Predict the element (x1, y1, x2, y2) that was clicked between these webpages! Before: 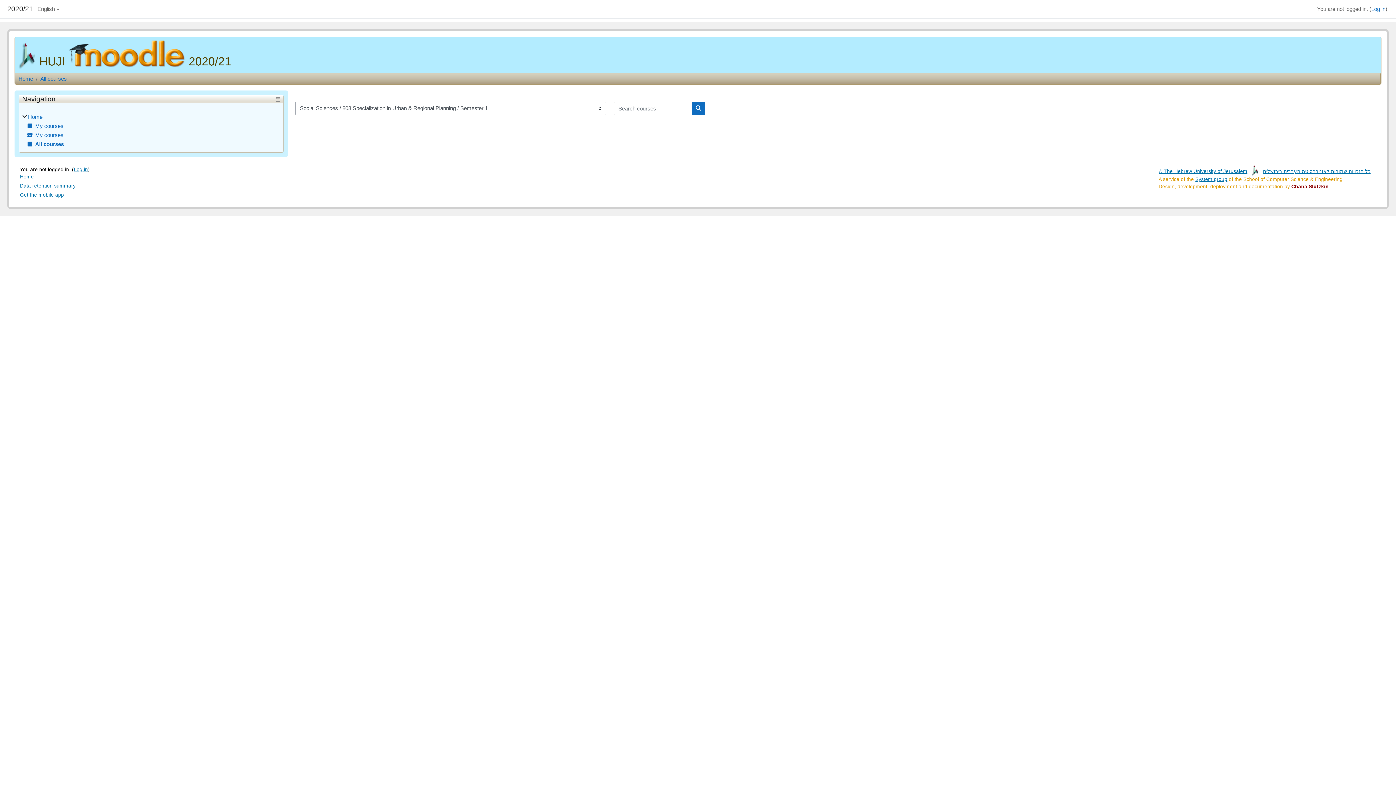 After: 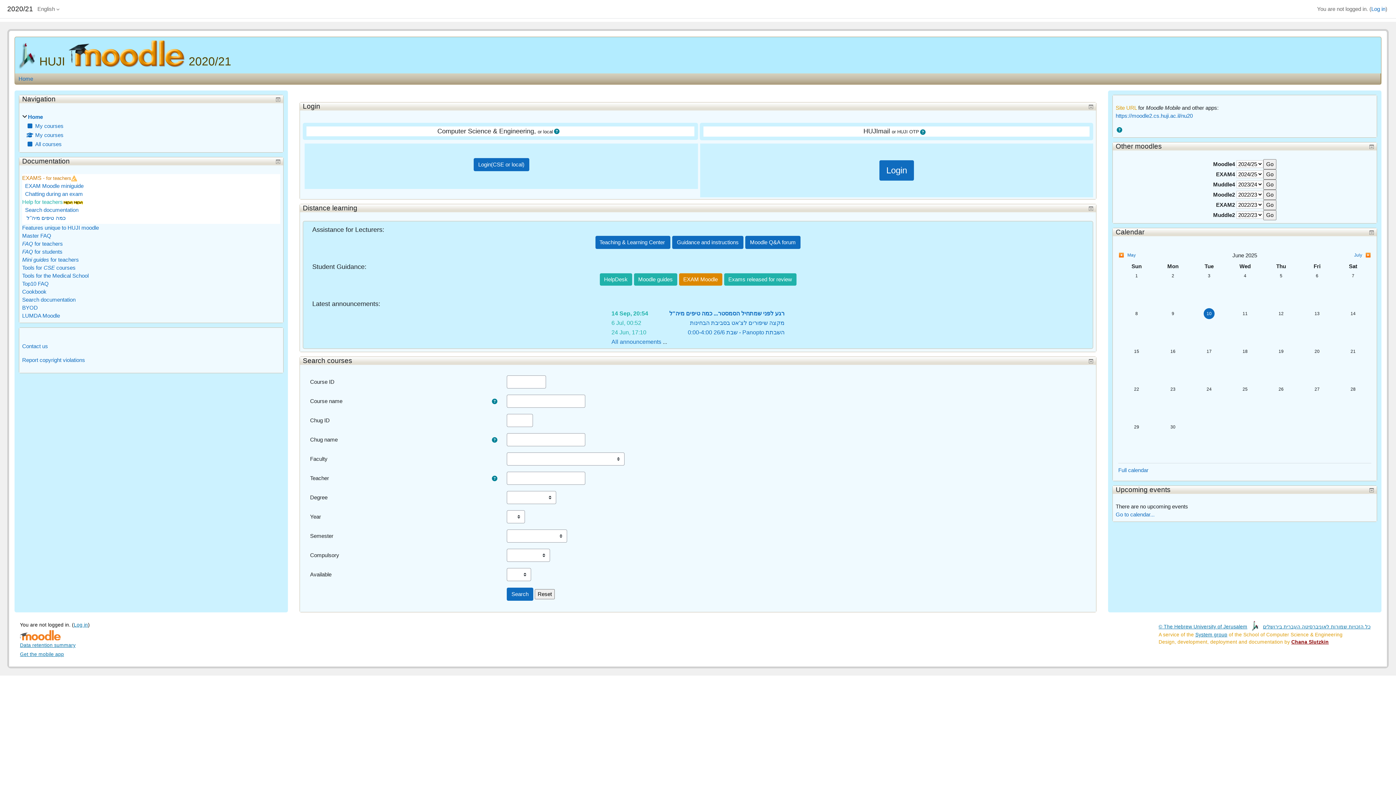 Action: bbox: (18, 75, 33, 81) label: Home